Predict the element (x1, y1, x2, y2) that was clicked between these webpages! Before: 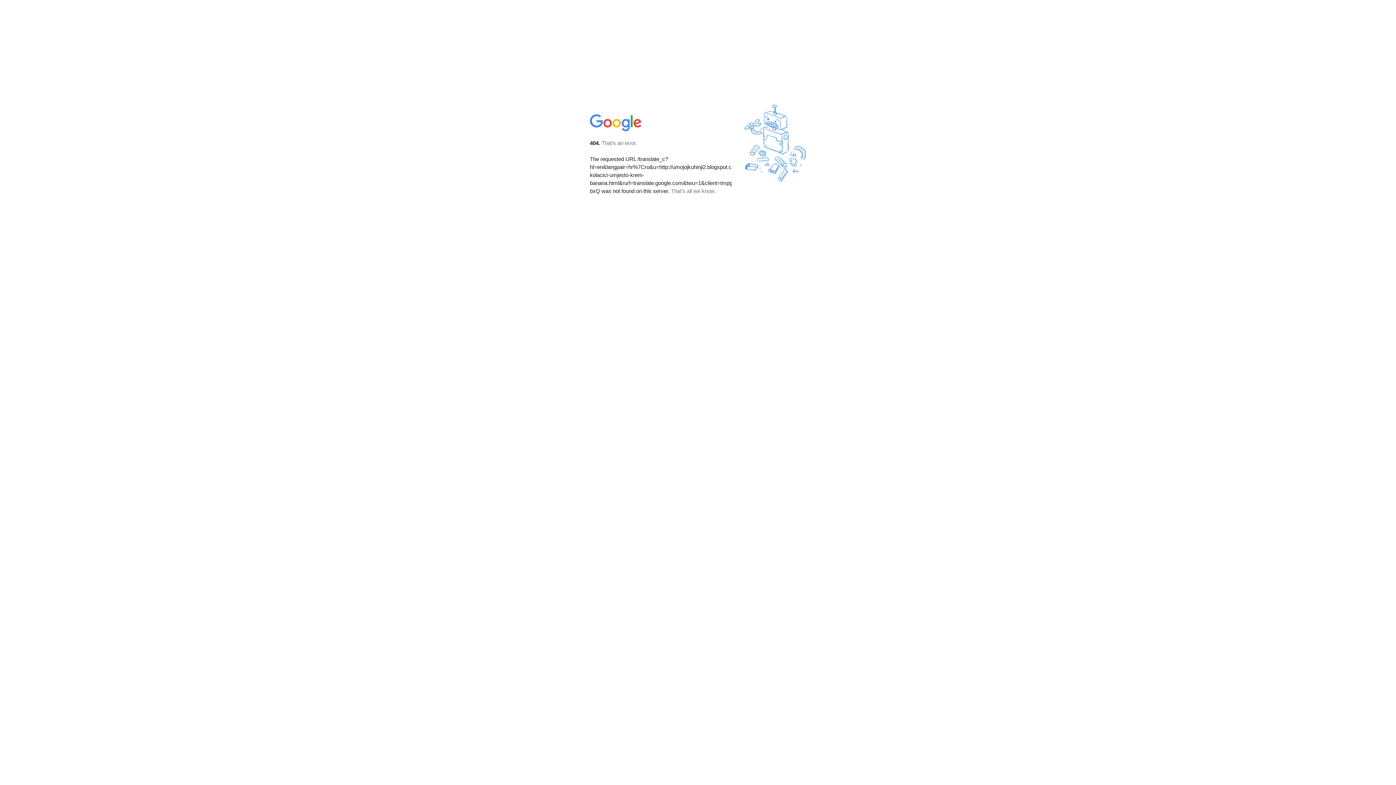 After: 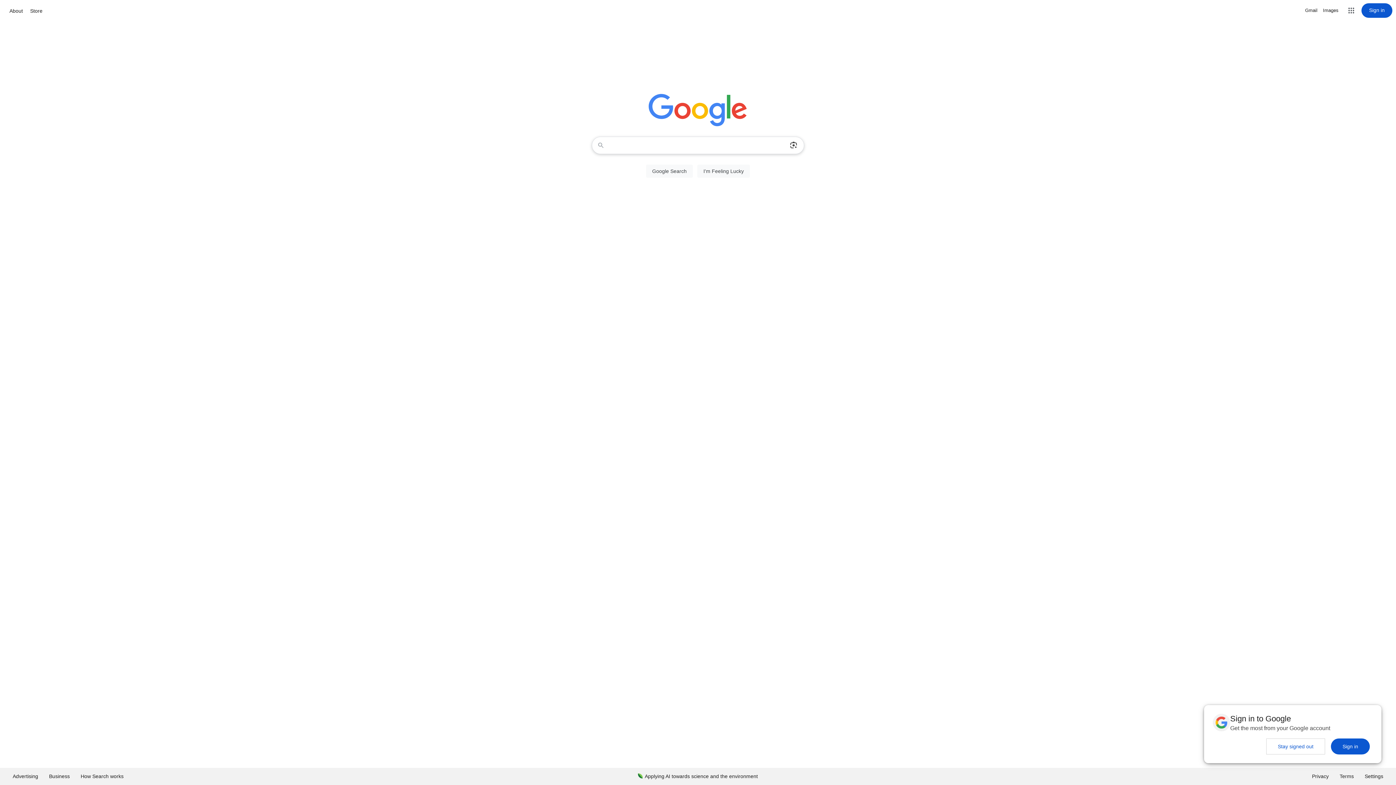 Action: bbox: (590, 127, 642, 134)